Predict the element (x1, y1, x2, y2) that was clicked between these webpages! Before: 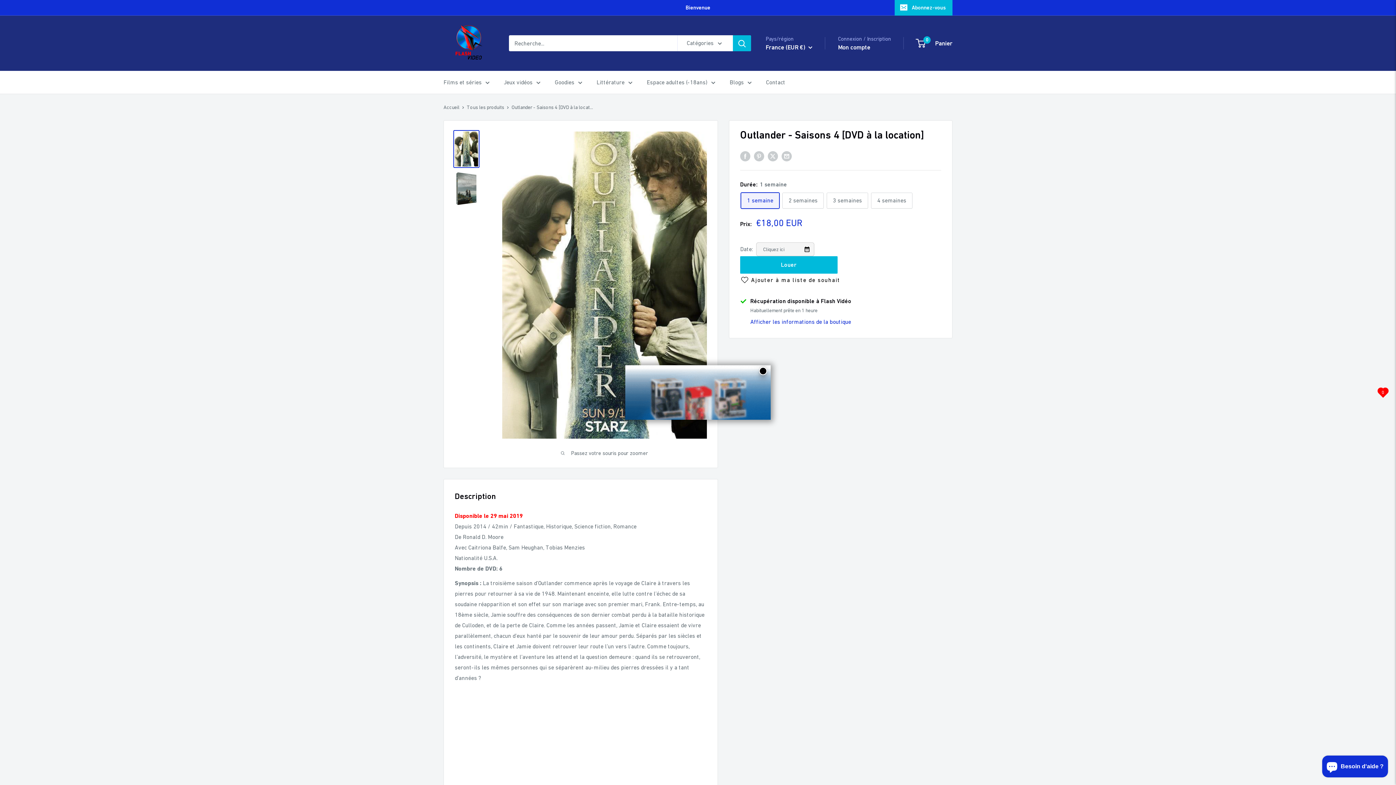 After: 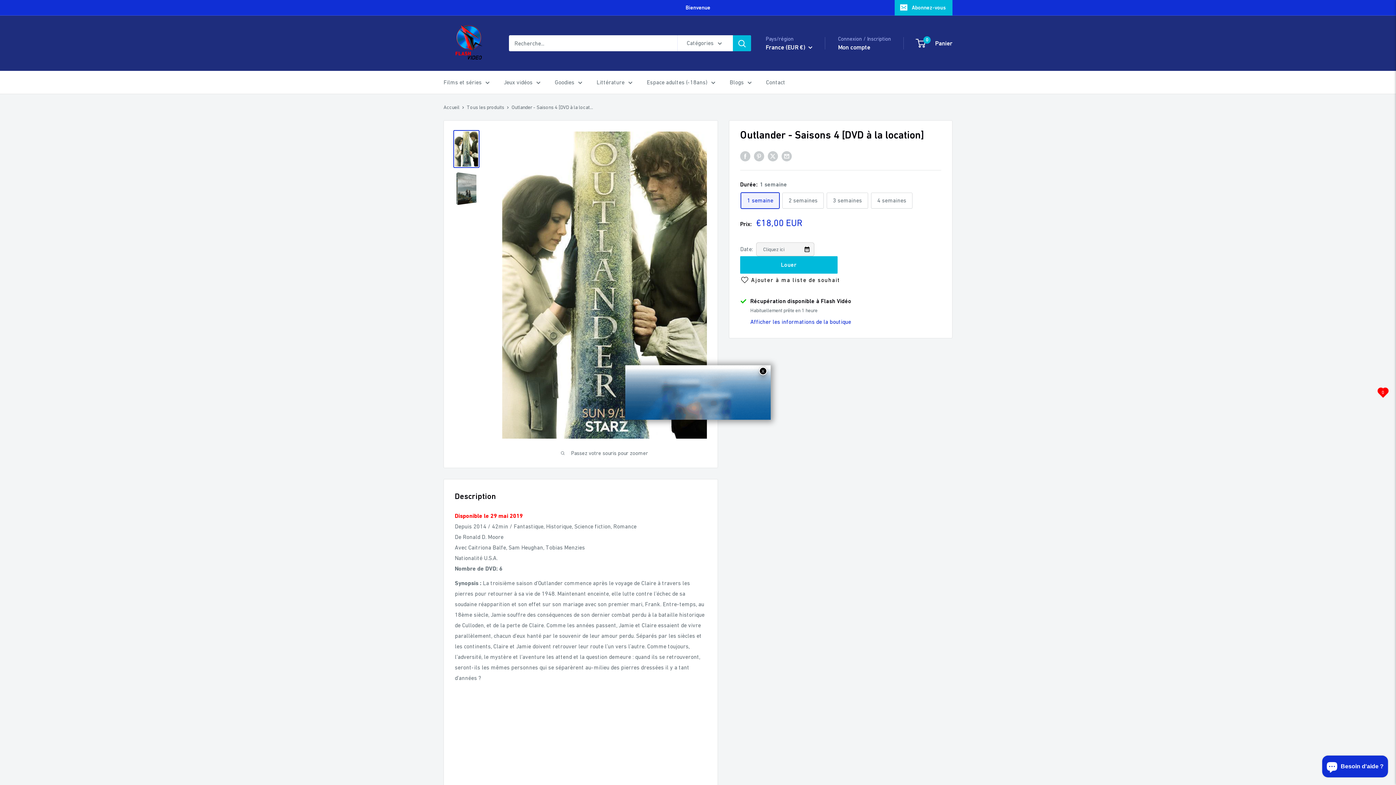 Action: bbox: (453, 130, 479, 168)